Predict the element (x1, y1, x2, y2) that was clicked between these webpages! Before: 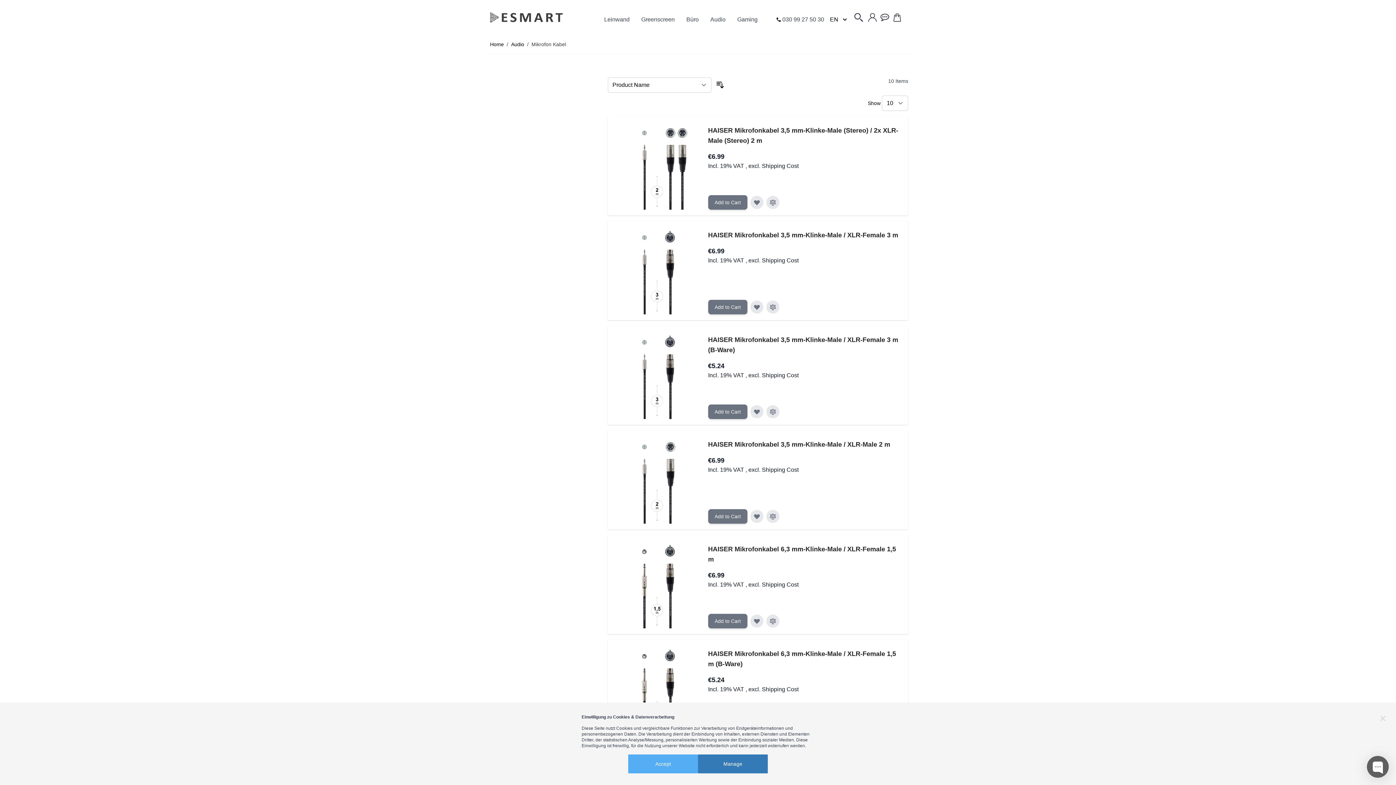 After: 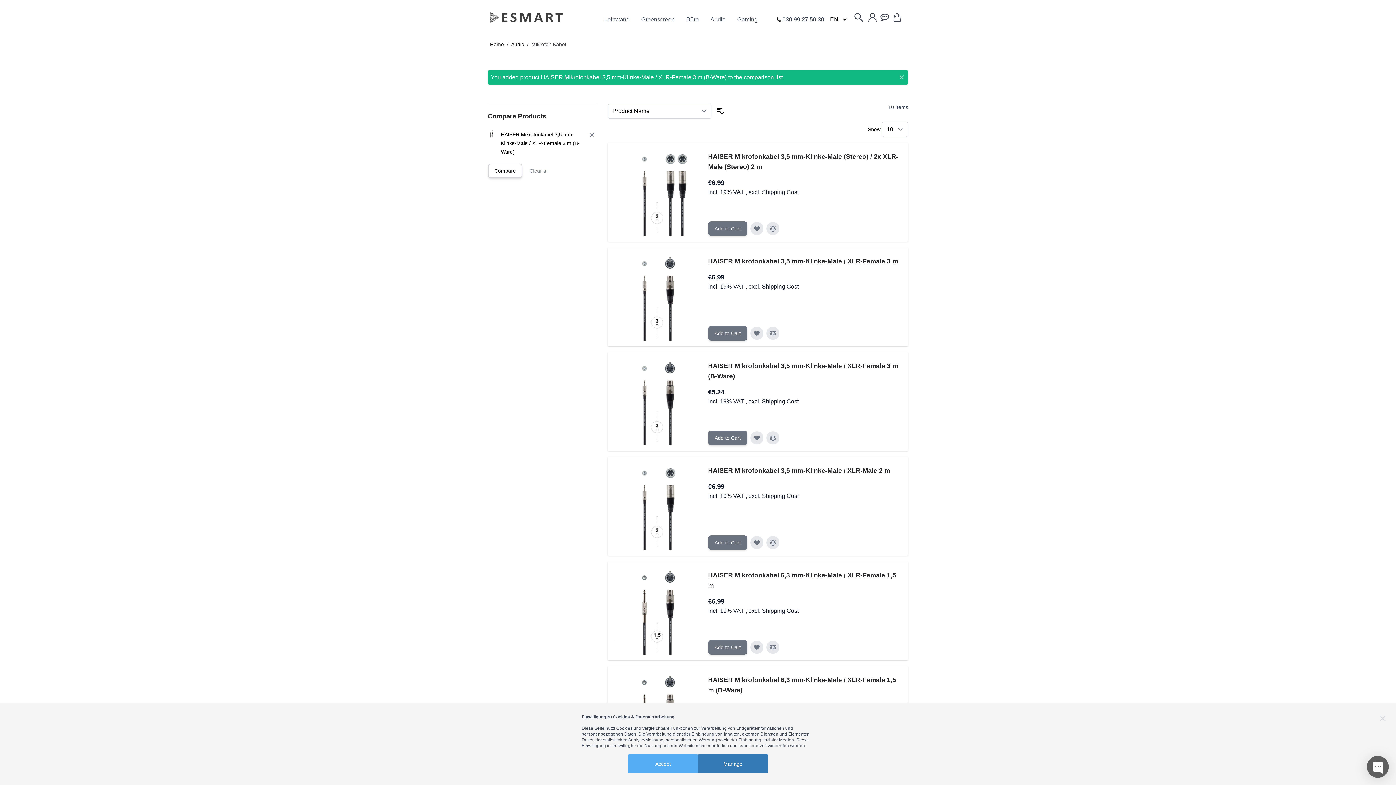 Action: bbox: (766, 405, 779, 418) label: Add to Compare